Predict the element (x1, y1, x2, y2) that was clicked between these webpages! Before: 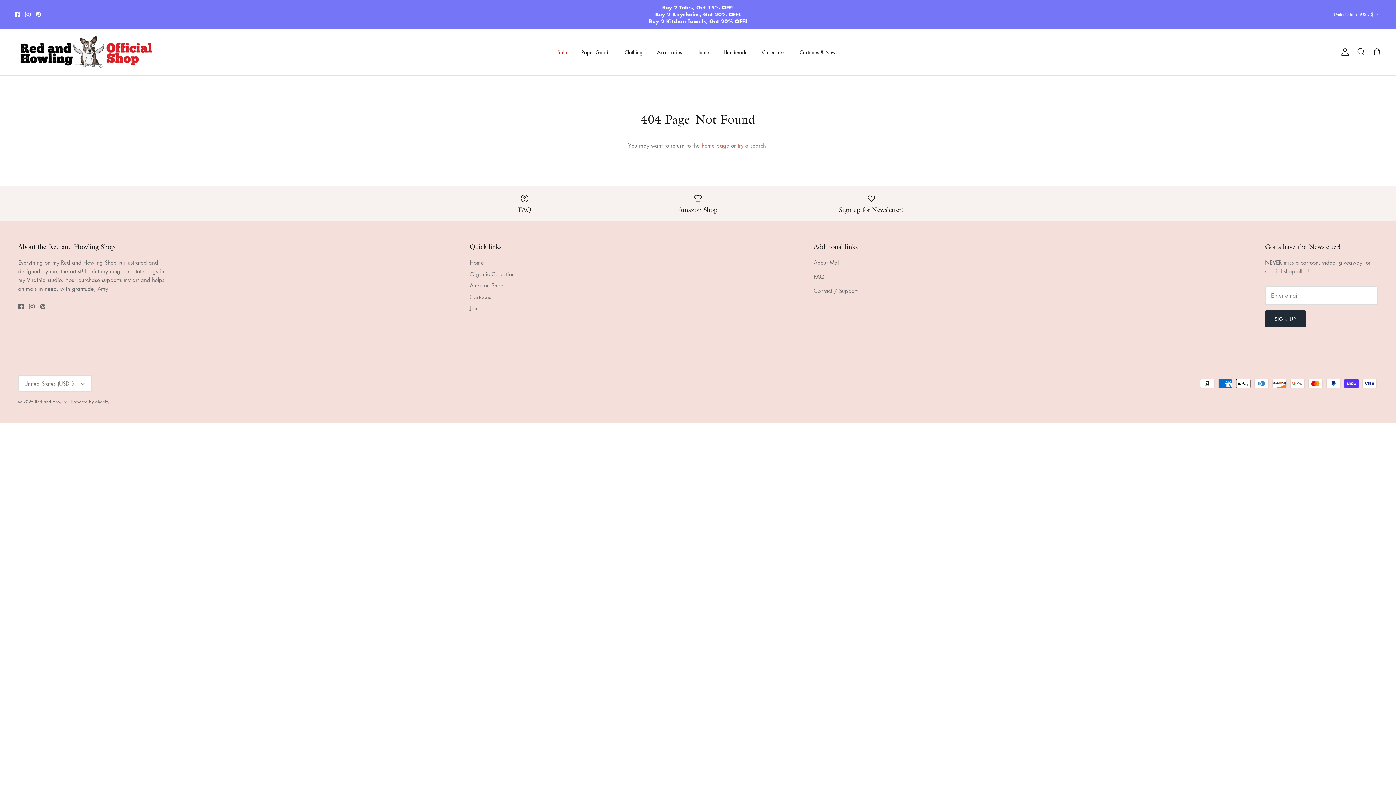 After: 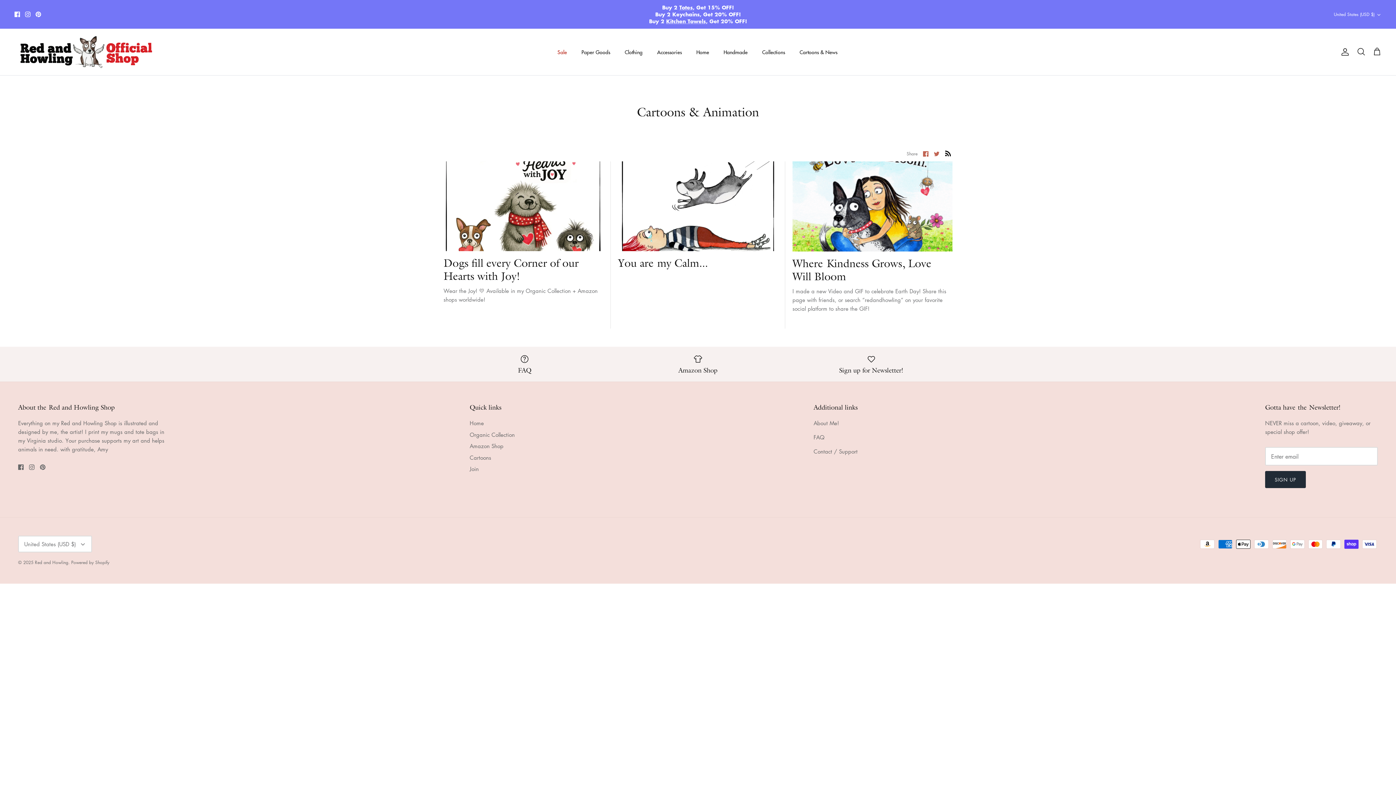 Action: label: Cartoons bbox: (469, 293, 491, 300)